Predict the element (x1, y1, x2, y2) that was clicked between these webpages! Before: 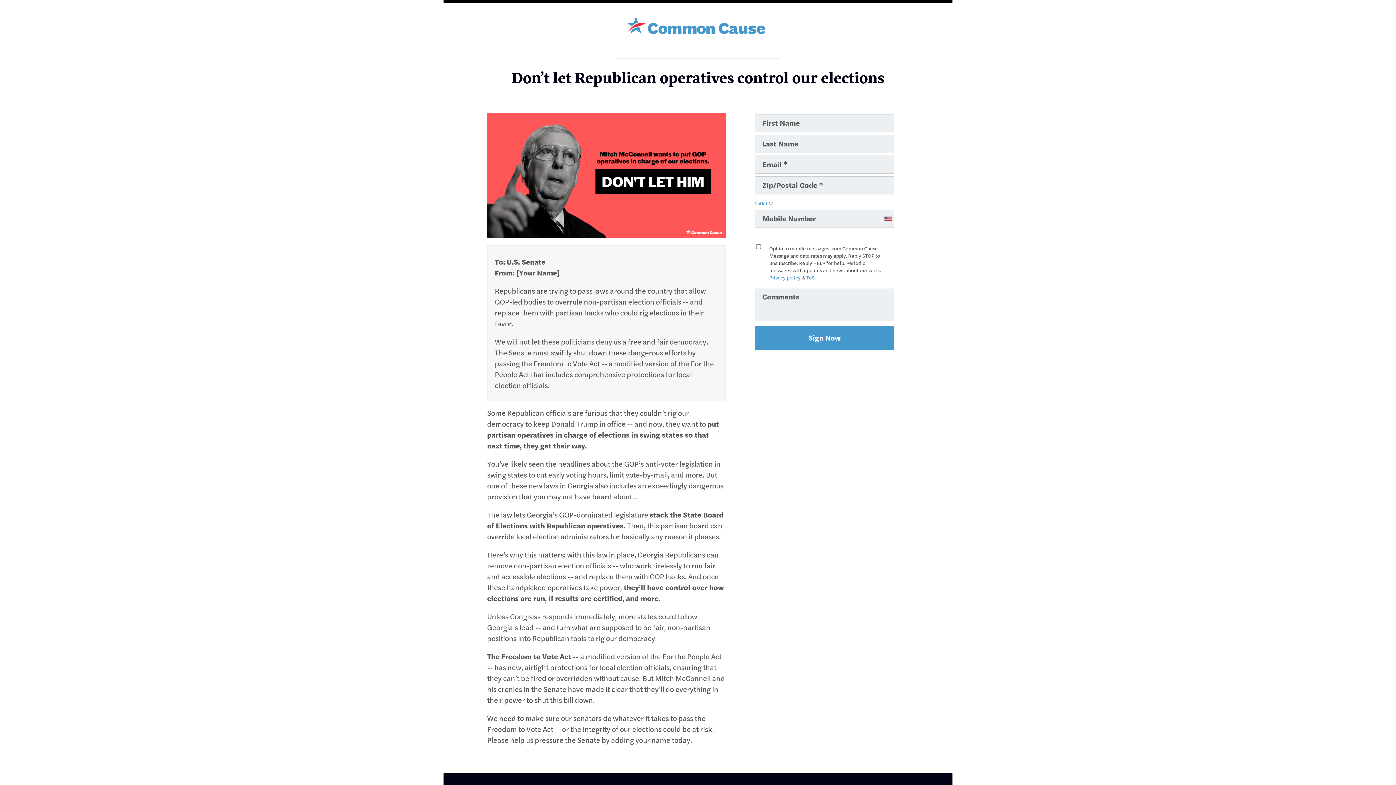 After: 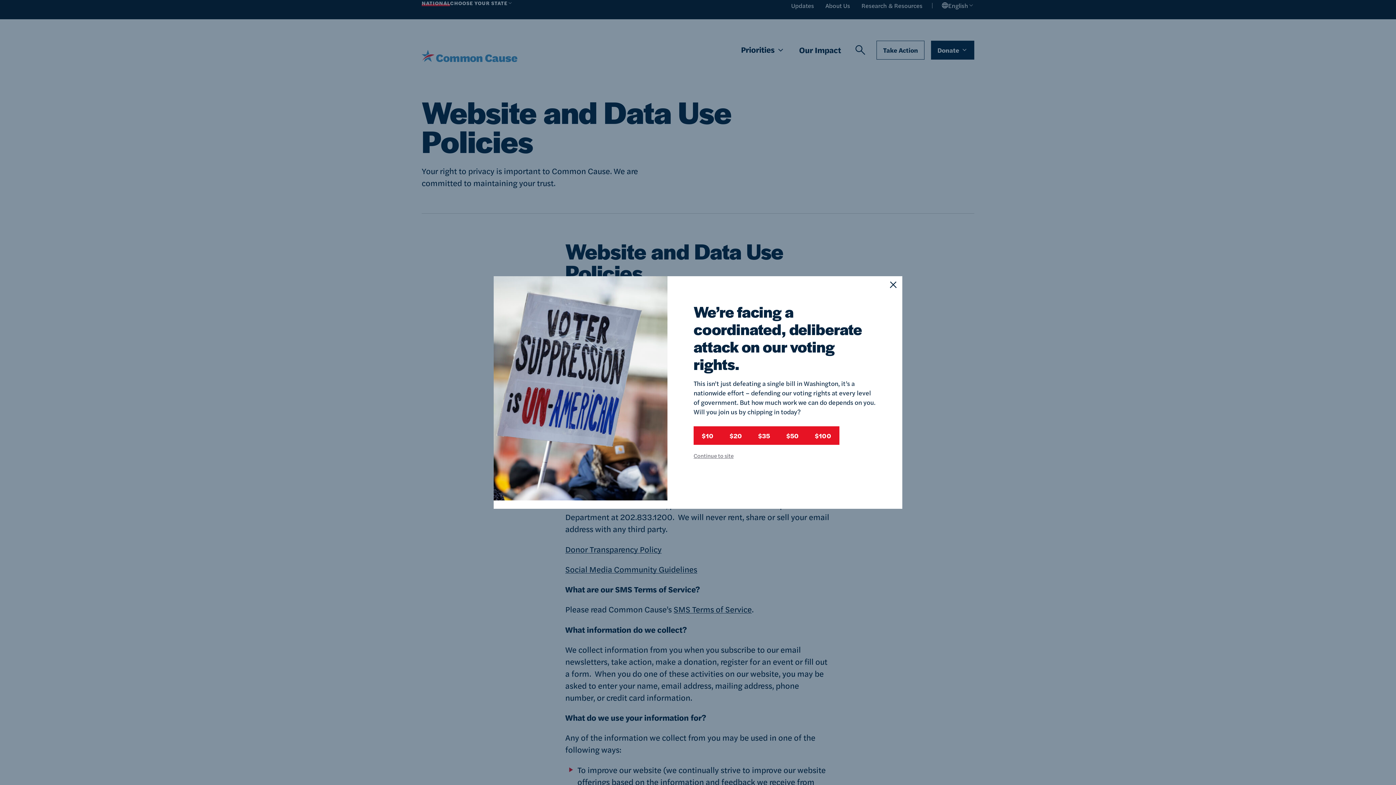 Action: bbox: (769, 274, 800, 281) label: Privacy policy